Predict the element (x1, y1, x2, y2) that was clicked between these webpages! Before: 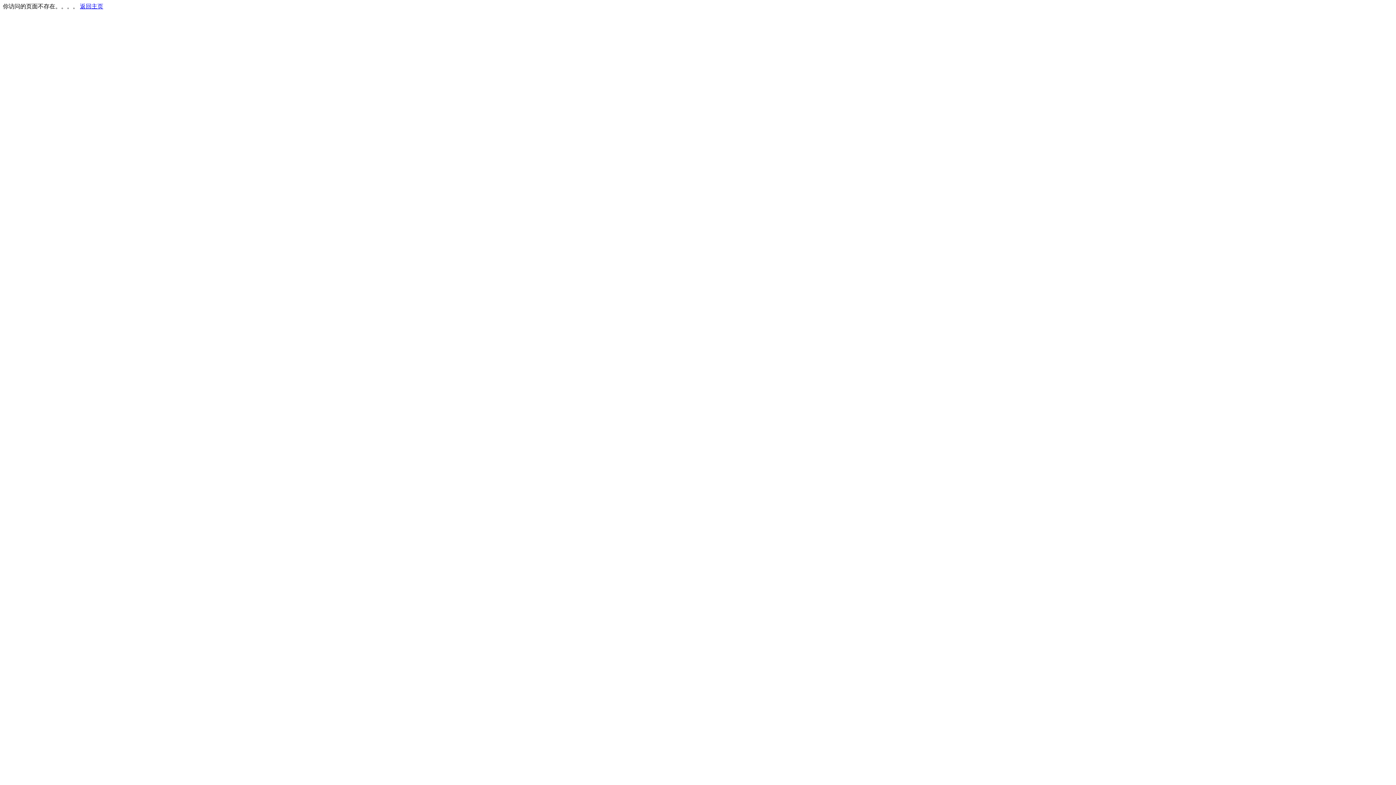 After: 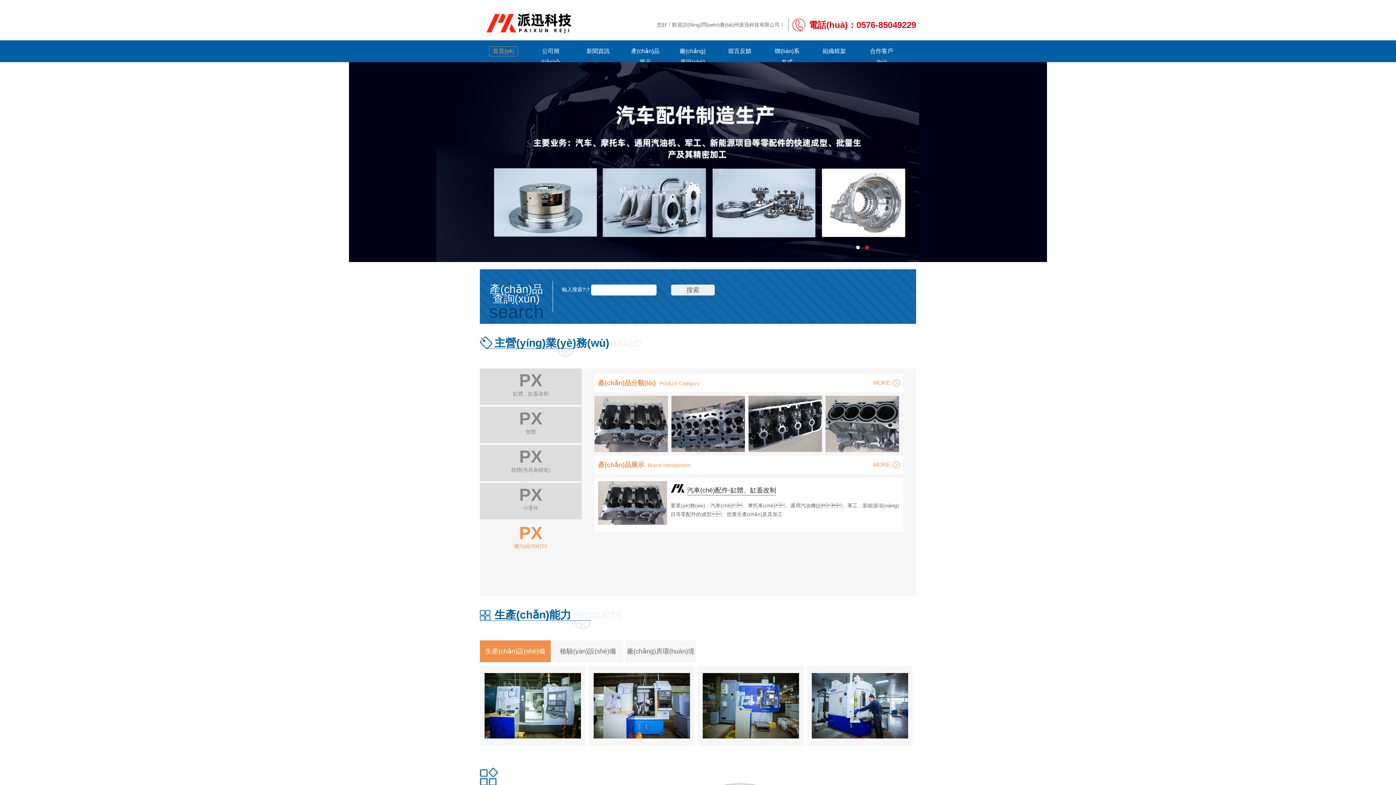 Action: bbox: (80, 3, 103, 9) label: 返回主页